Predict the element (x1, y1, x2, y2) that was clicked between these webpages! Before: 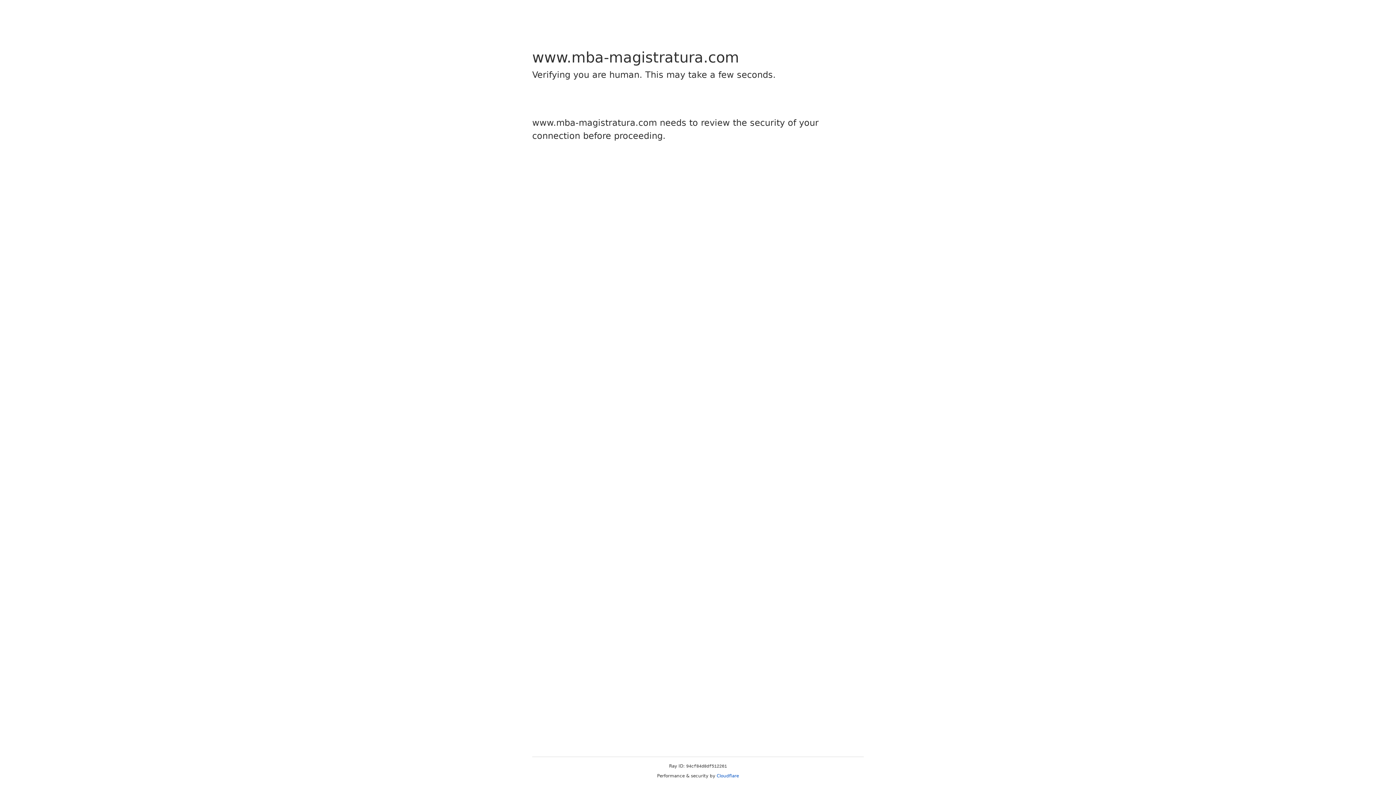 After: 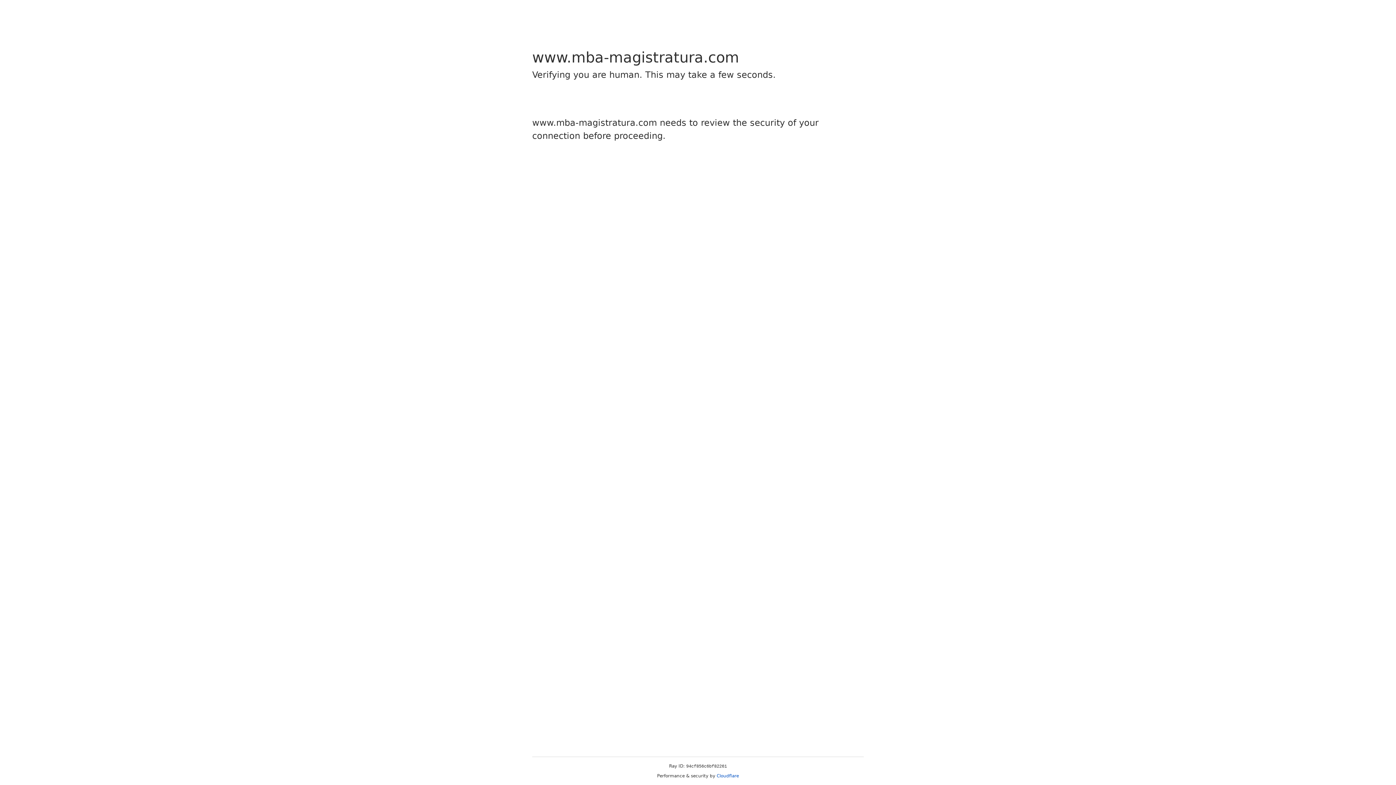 Action: bbox: (716, 773, 739, 778) label: Cloudflare